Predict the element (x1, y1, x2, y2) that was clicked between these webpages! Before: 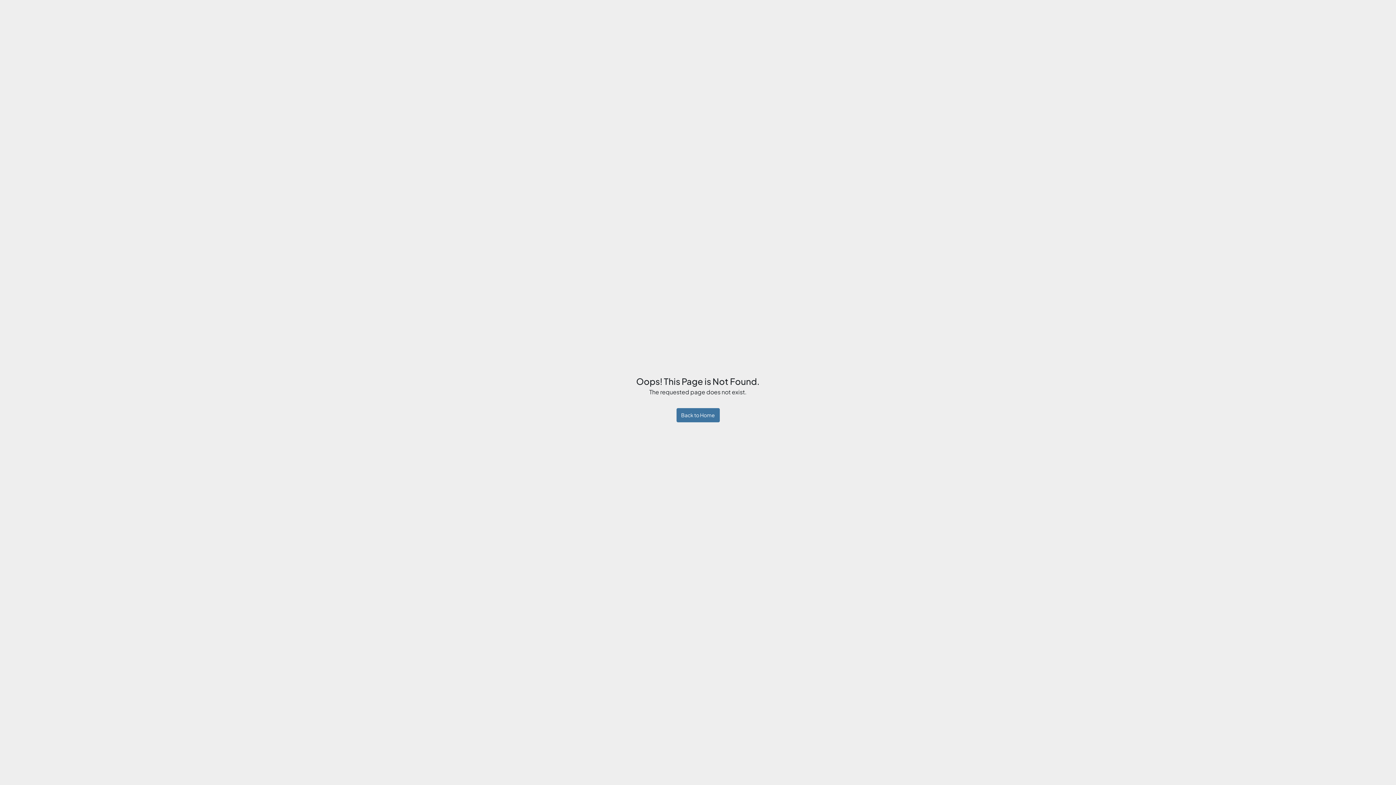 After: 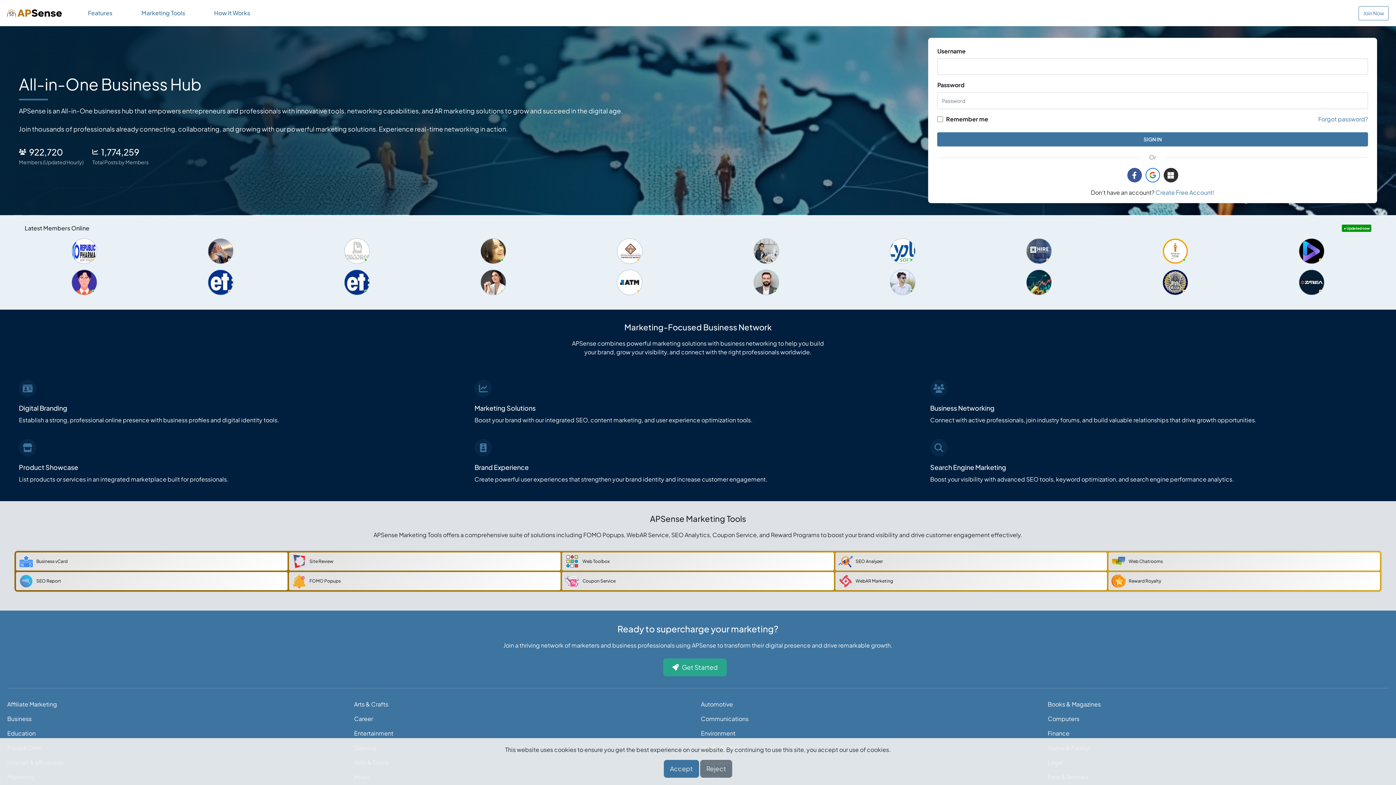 Action: bbox: (676, 408, 719, 422) label: Back to Home